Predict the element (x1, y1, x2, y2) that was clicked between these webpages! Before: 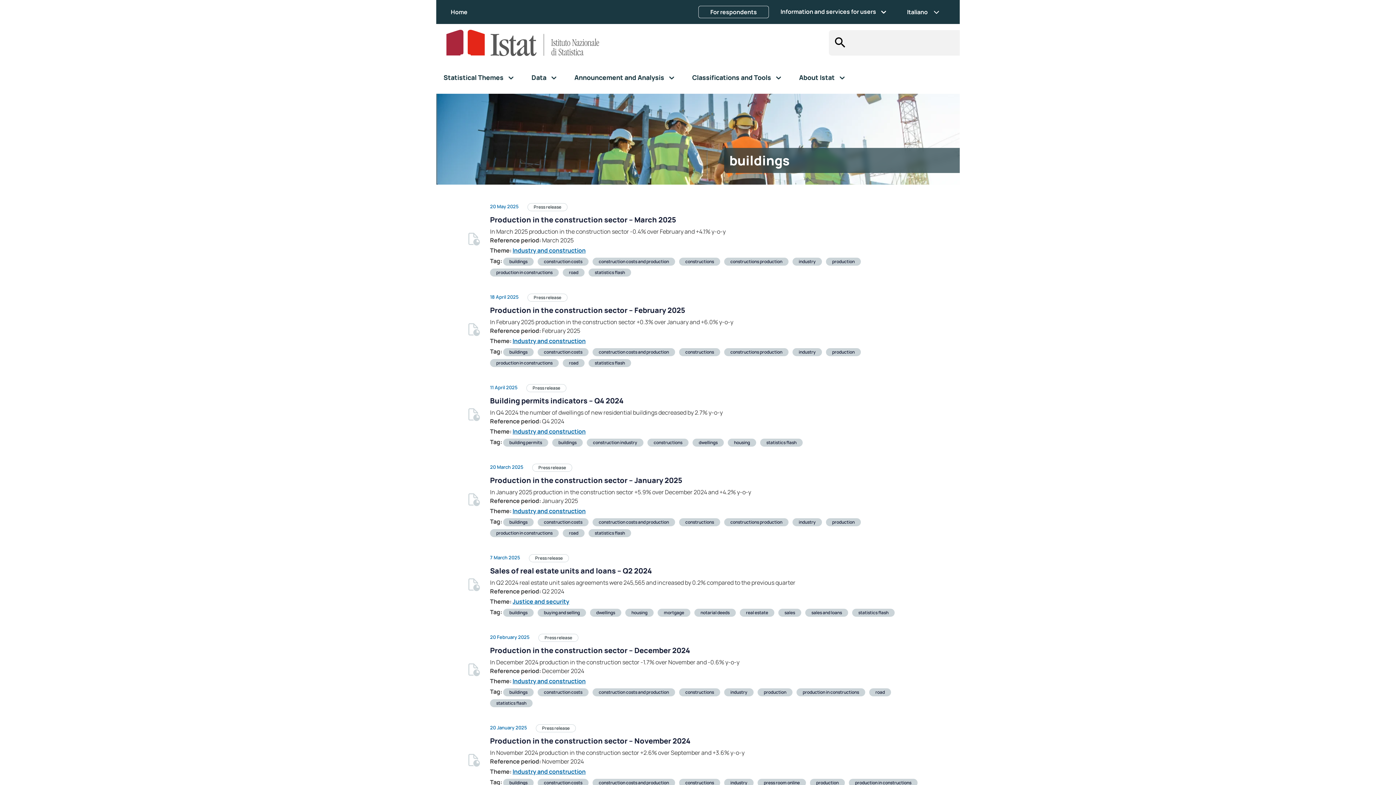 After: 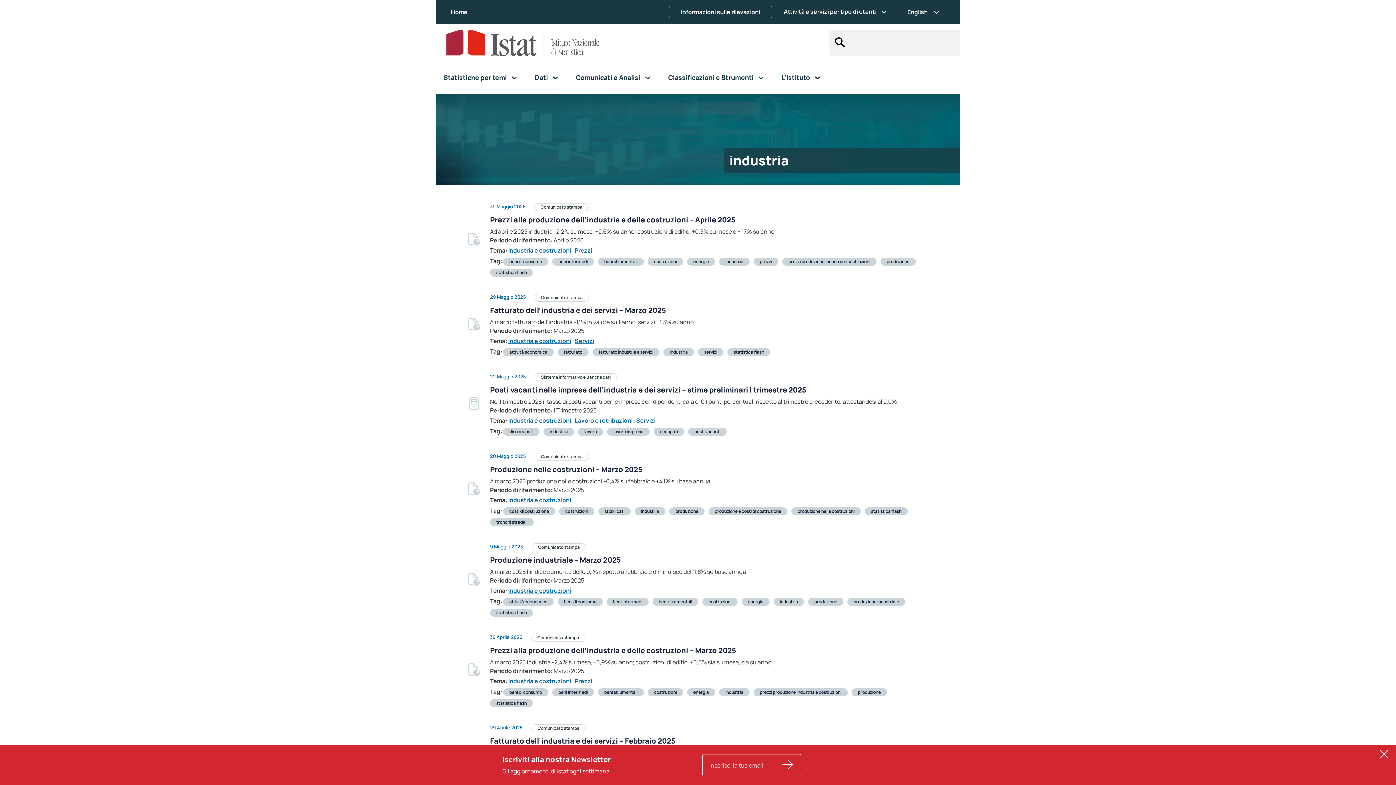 Action: label: industry bbox: (798, 258, 816, 264)